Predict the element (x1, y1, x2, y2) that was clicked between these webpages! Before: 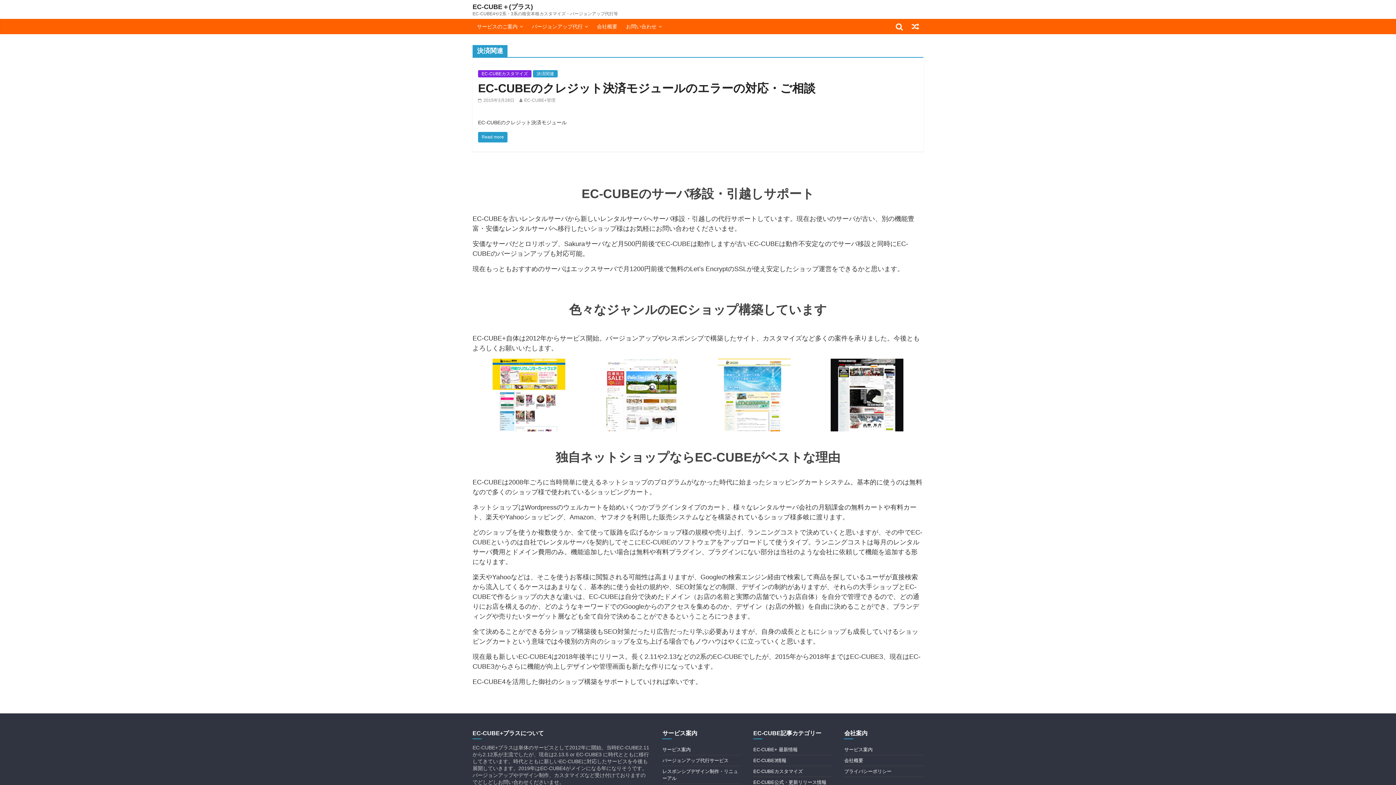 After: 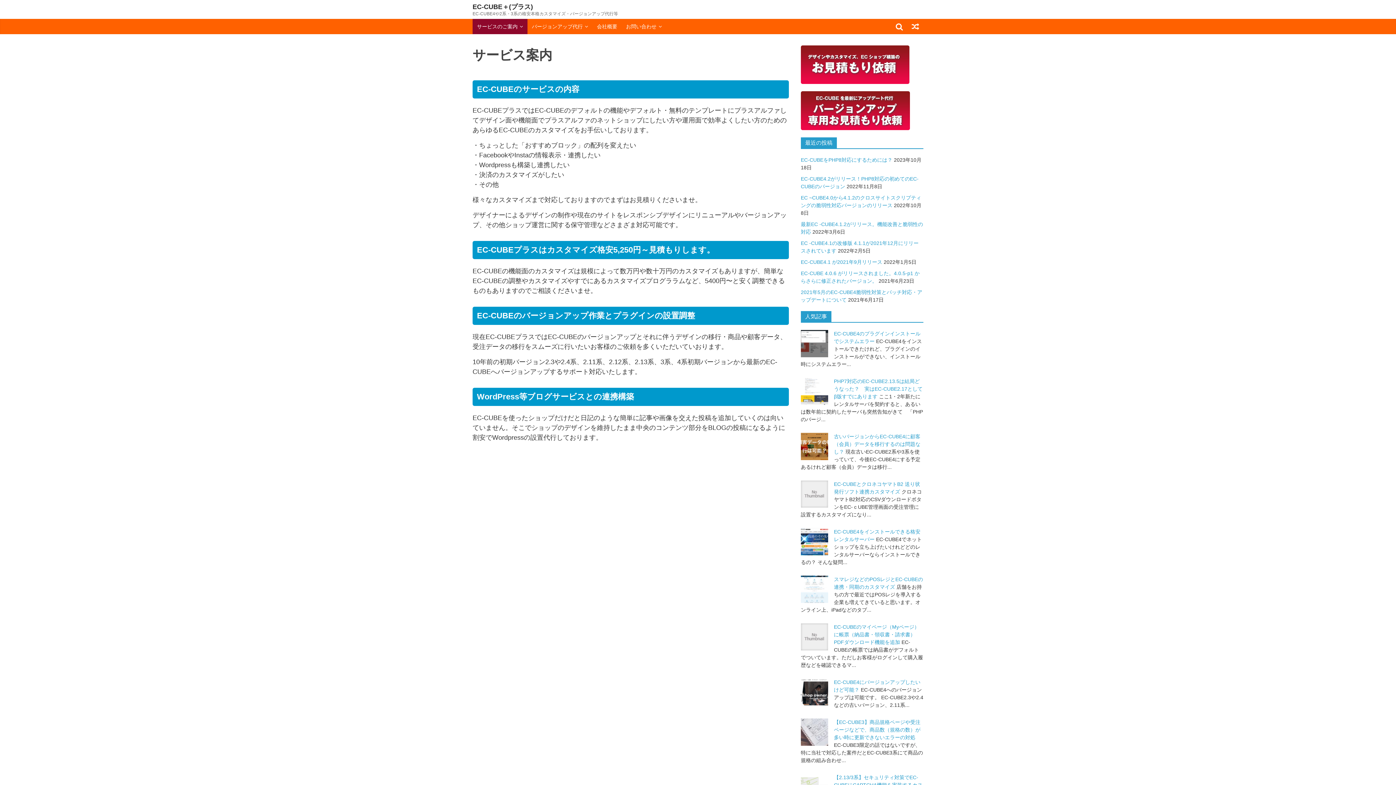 Action: bbox: (662, 747, 690, 752) label: サービス案内